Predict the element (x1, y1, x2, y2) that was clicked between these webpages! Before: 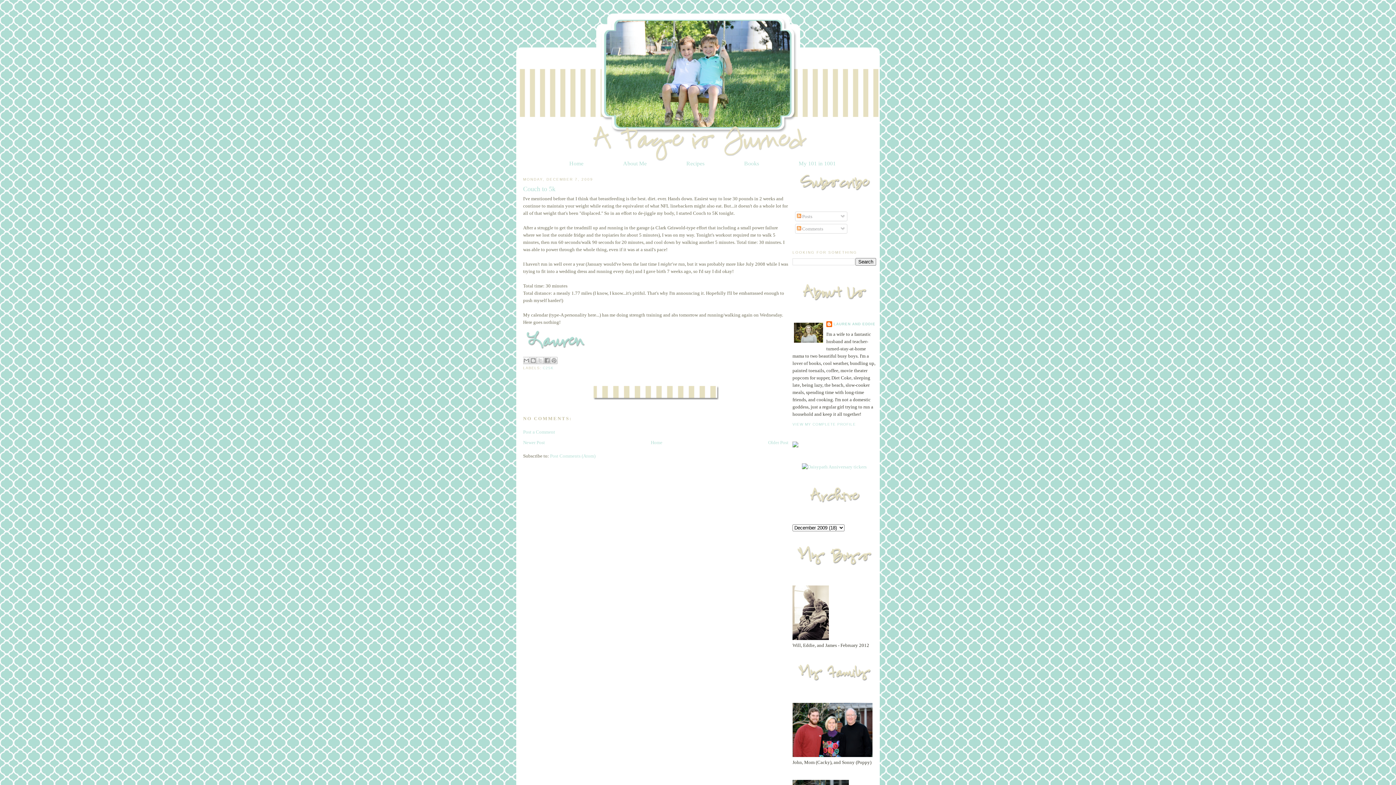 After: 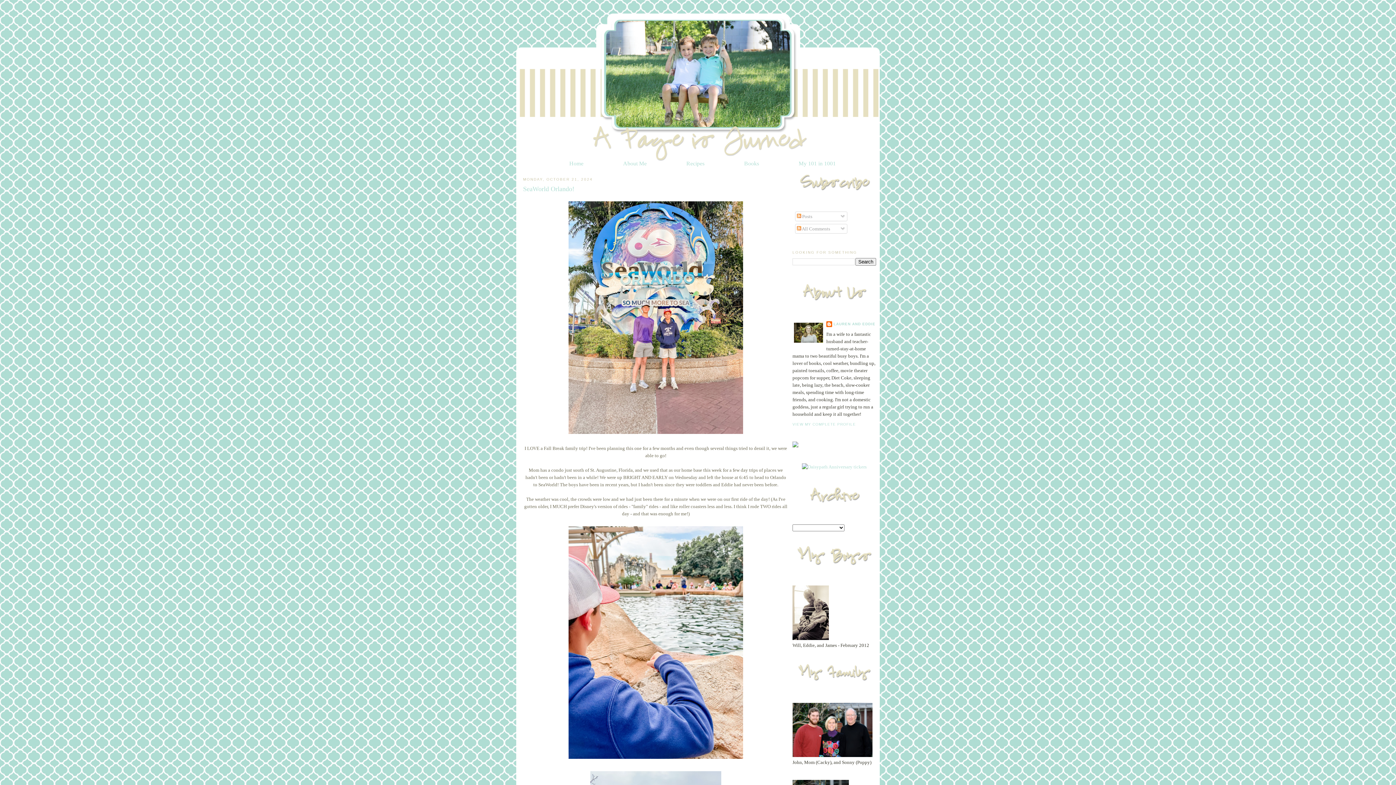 Action: label: Home bbox: (650, 439, 662, 445)